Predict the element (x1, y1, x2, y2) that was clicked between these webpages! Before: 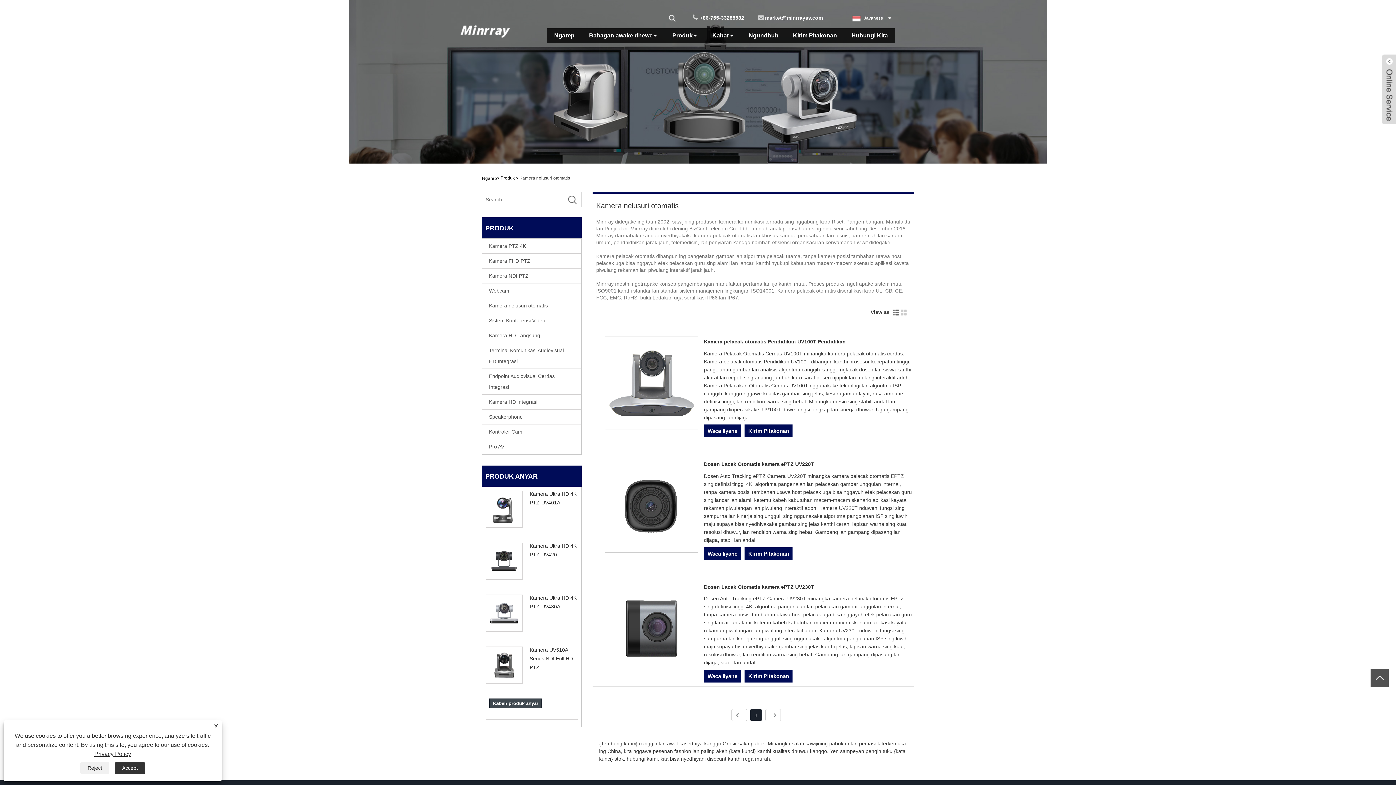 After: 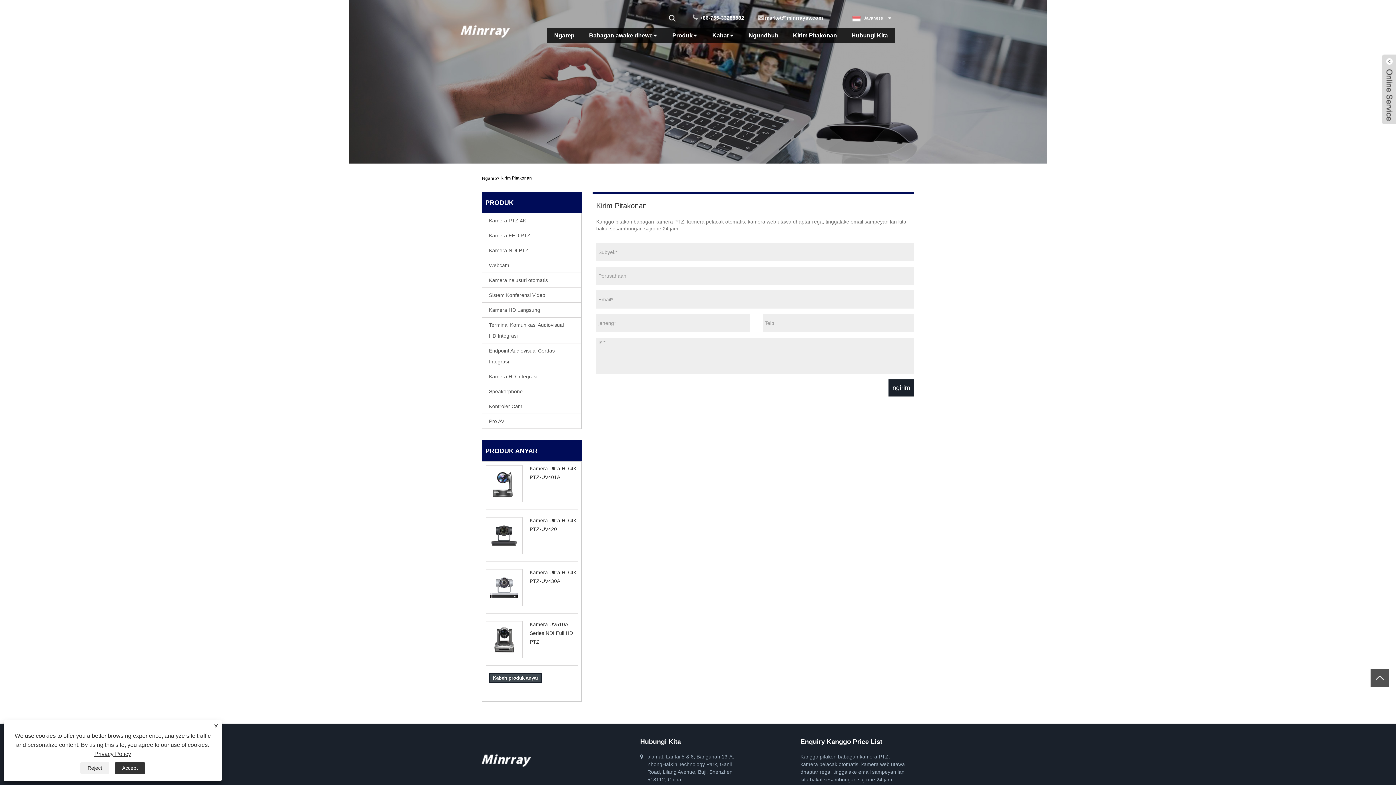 Action: bbox: (765, 14, 823, 20) label: market@minrrayav.com